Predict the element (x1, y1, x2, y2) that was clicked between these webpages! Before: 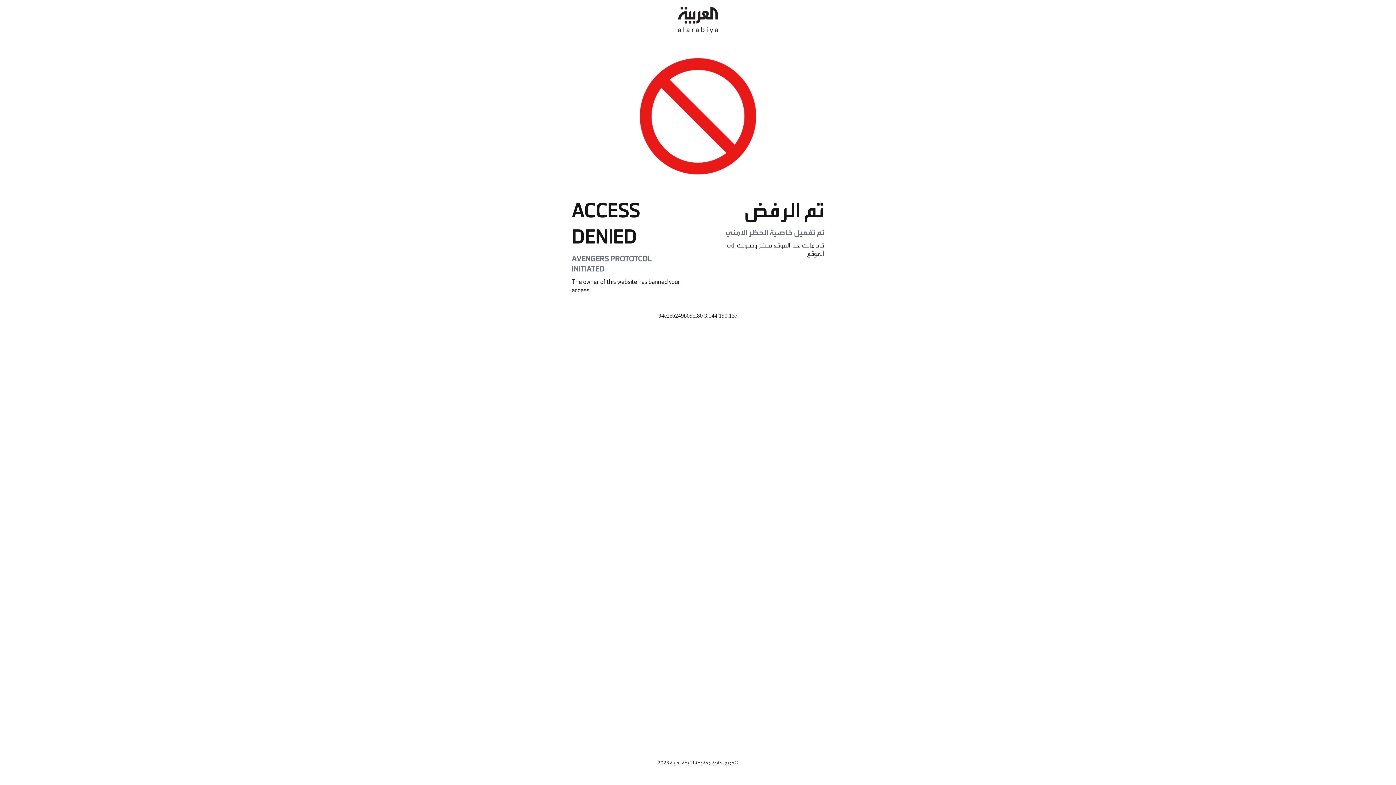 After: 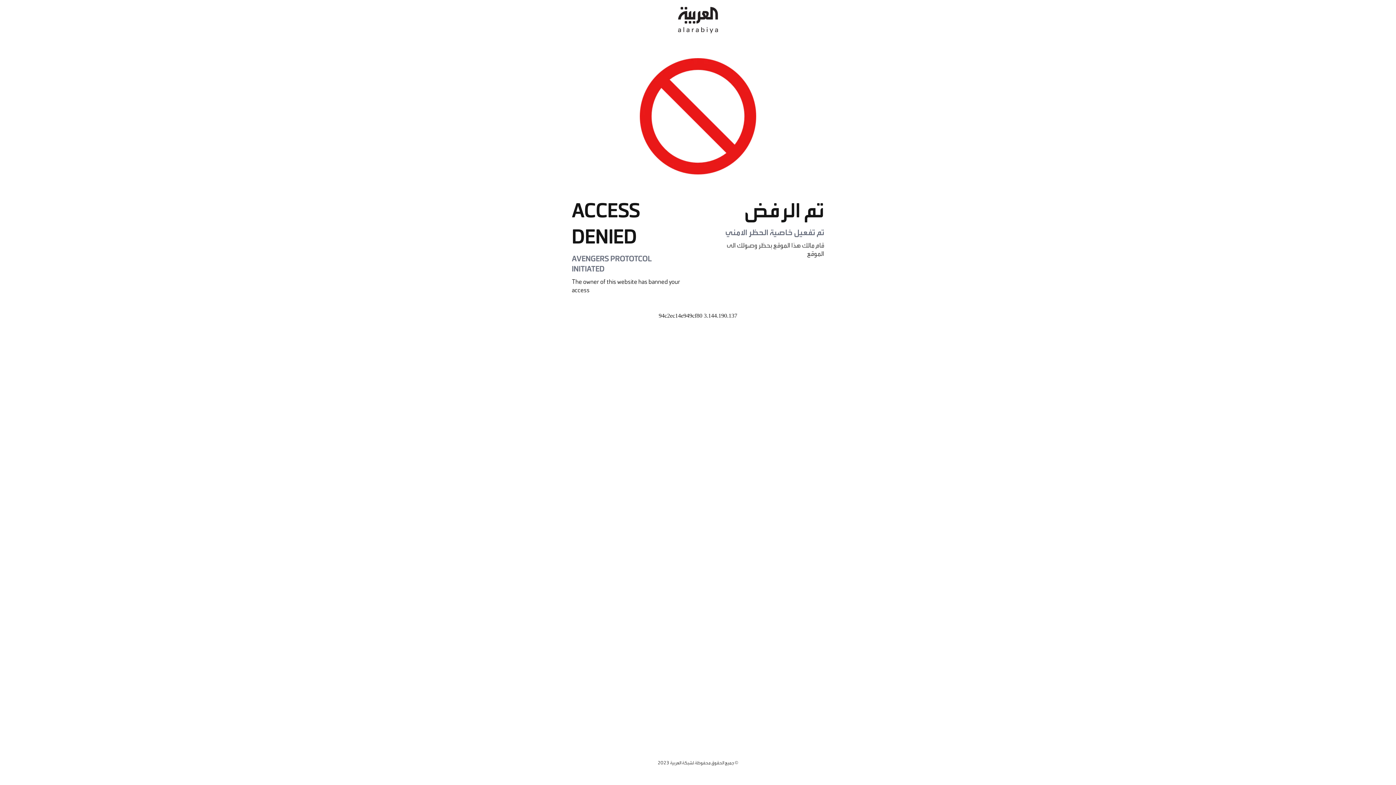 Action: bbox: (678, 0, 718, 40)